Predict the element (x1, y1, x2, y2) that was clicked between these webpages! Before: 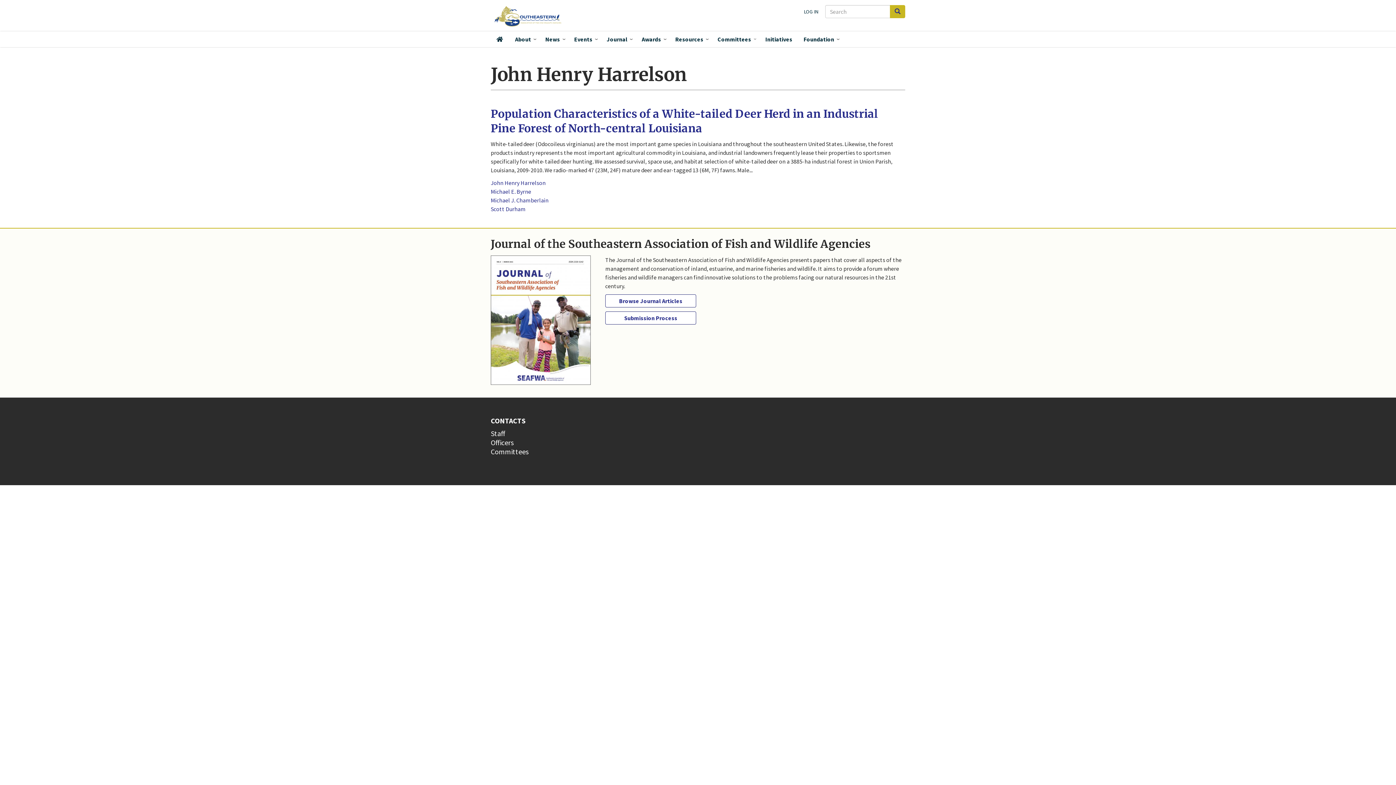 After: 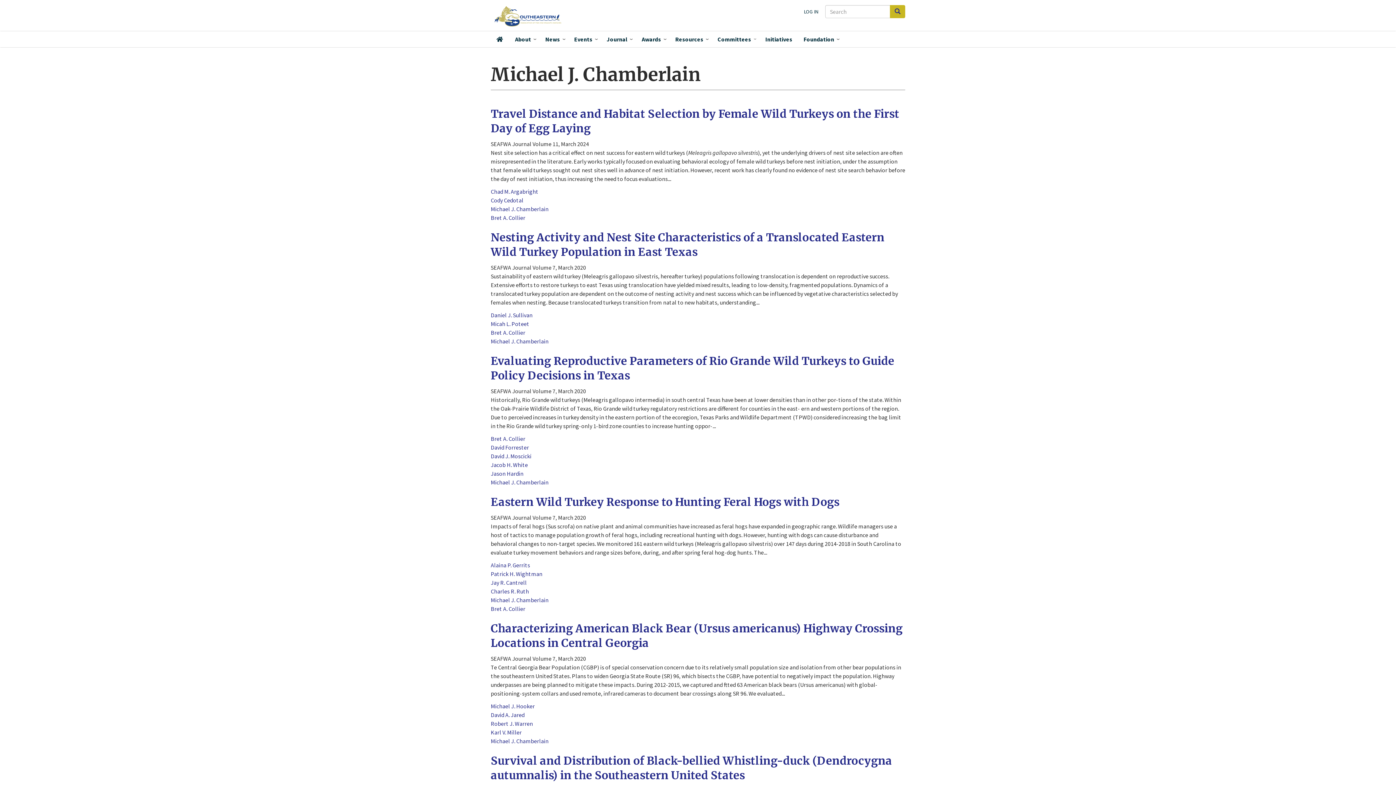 Action: bbox: (490, 196, 548, 204) label: Michael J. Chamberlain